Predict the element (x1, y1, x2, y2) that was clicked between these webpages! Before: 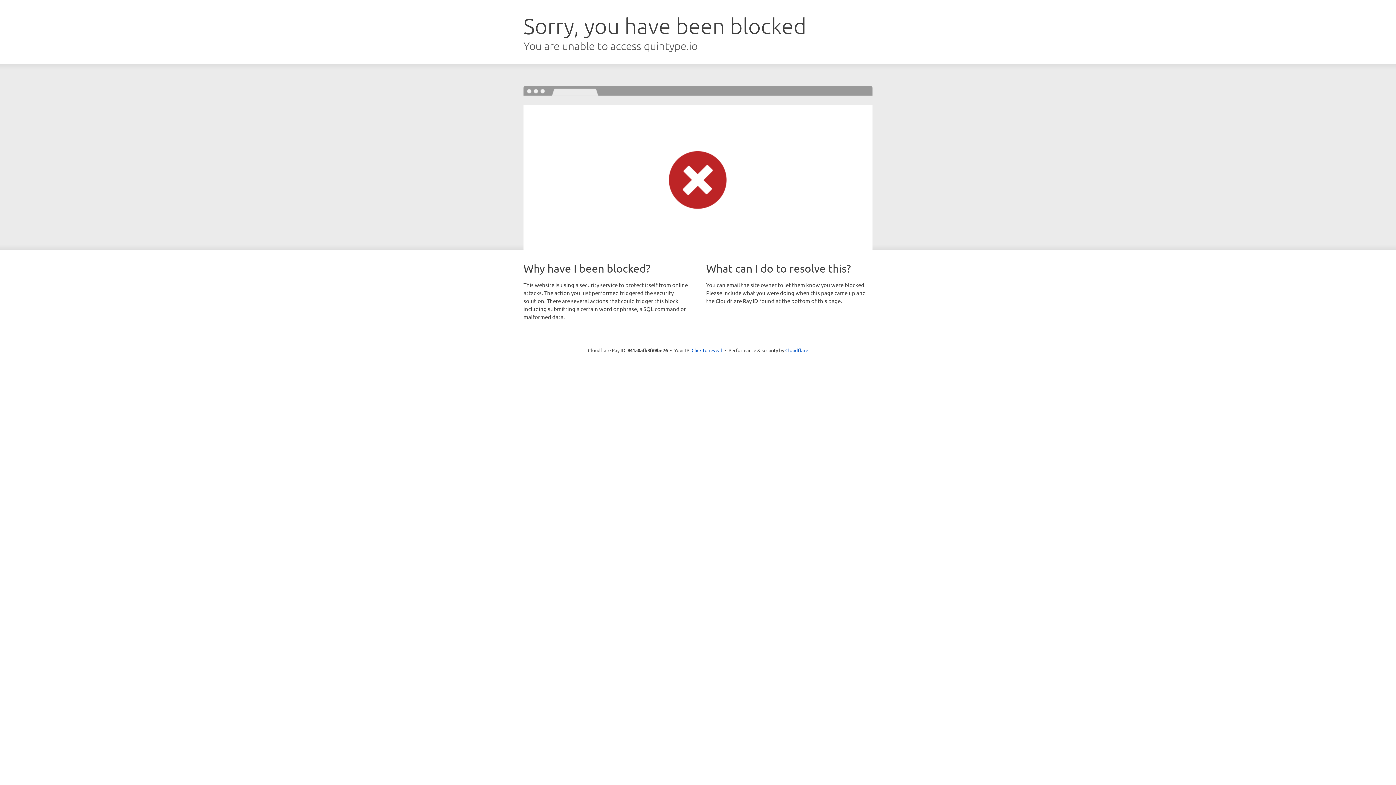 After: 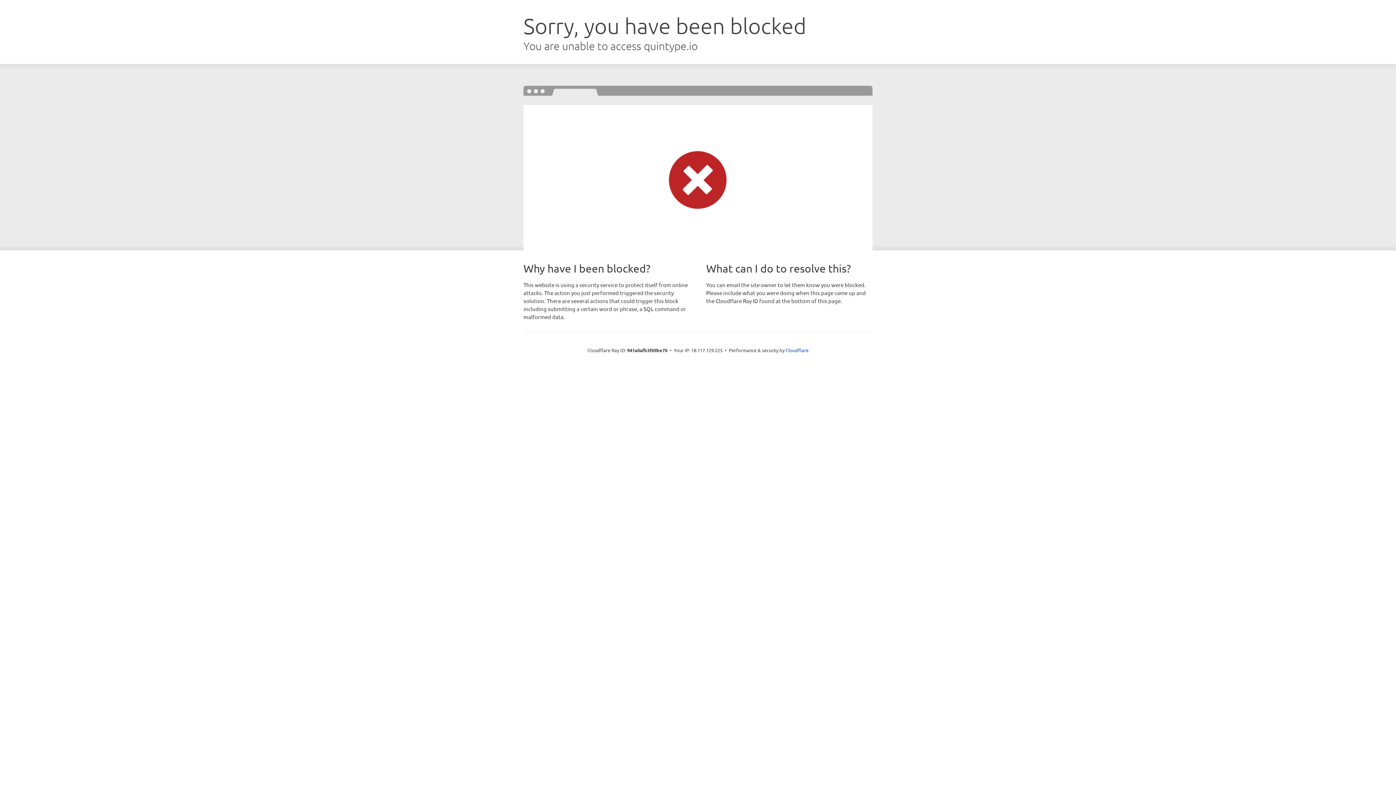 Action: bbox: (691, 346, 722, 353) label: Click to reveal